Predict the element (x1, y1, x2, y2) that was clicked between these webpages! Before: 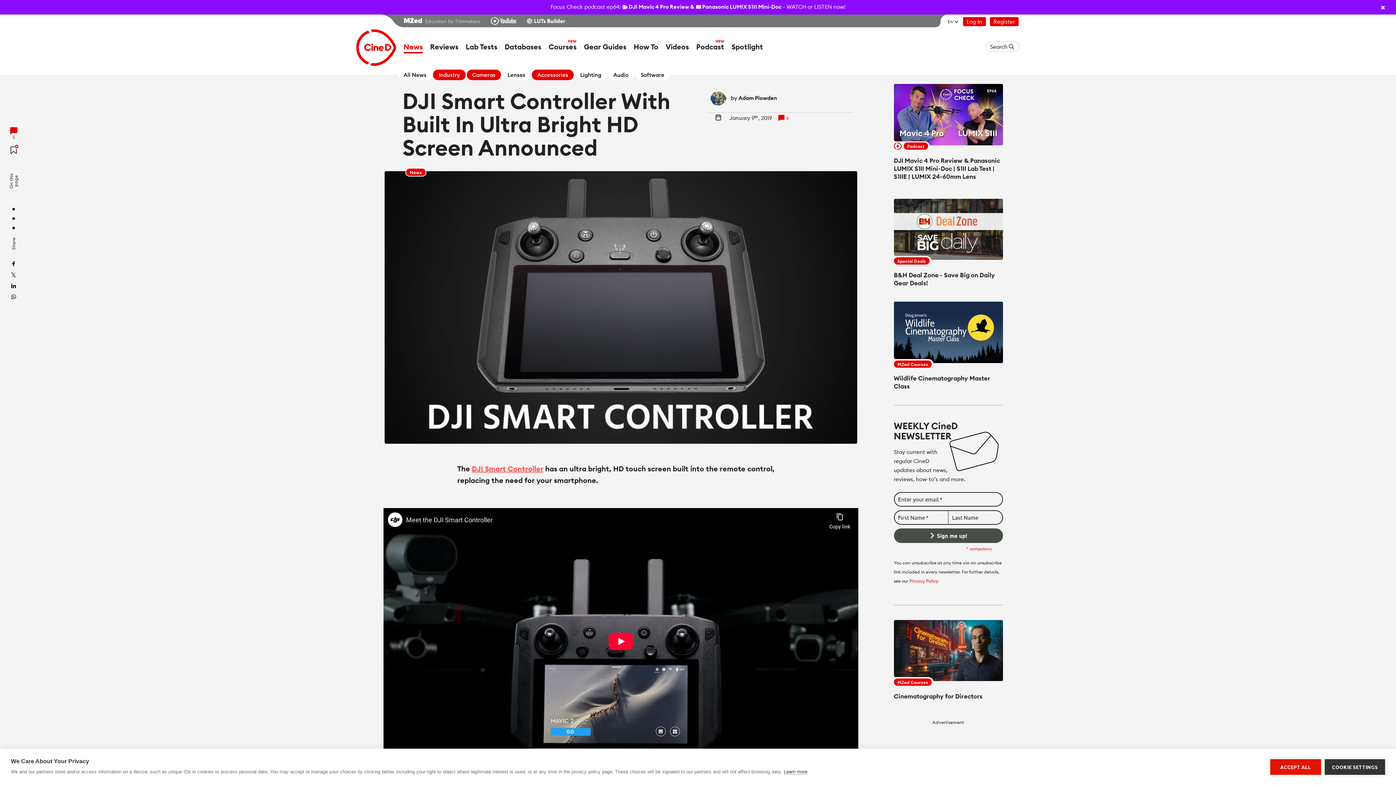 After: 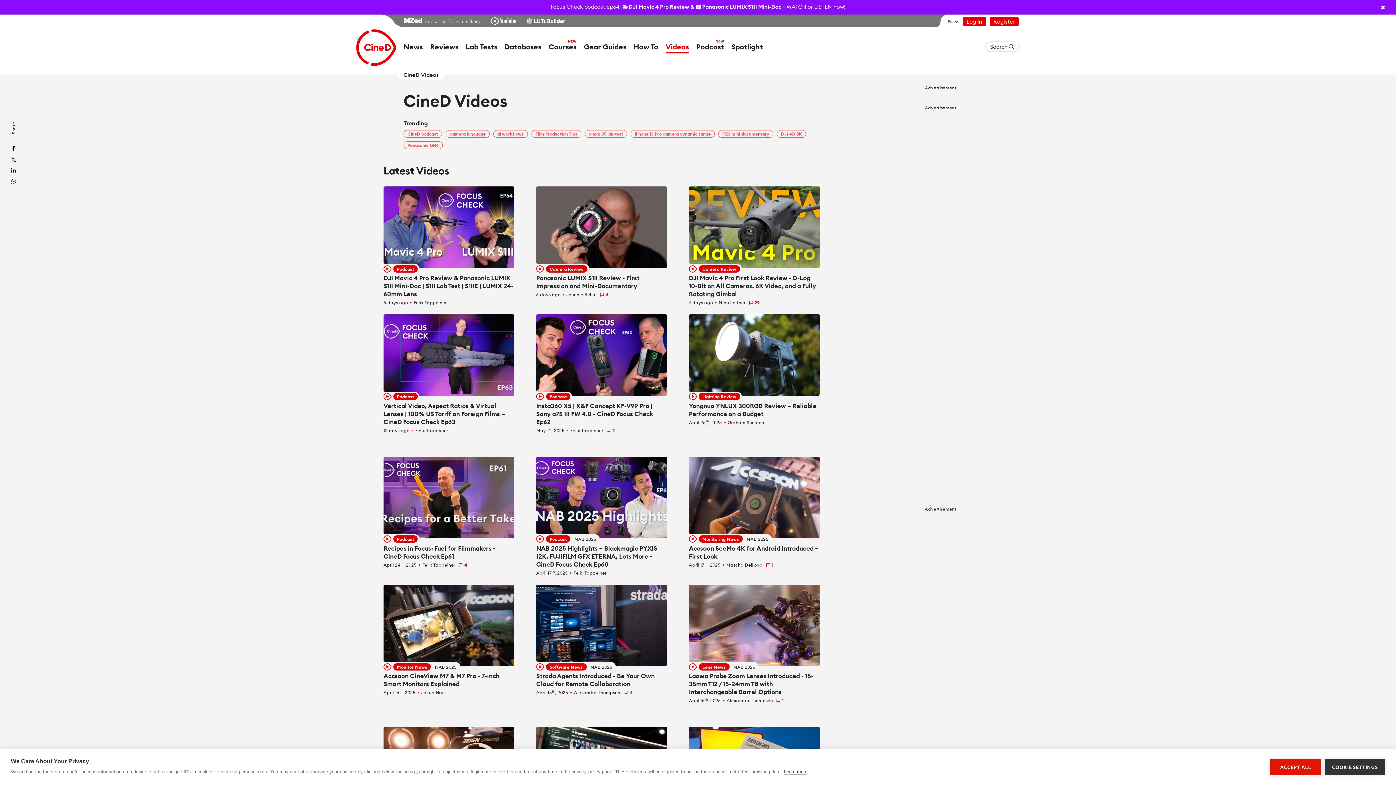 Action: bbox: (665, 75, 689, 86) label: Videos